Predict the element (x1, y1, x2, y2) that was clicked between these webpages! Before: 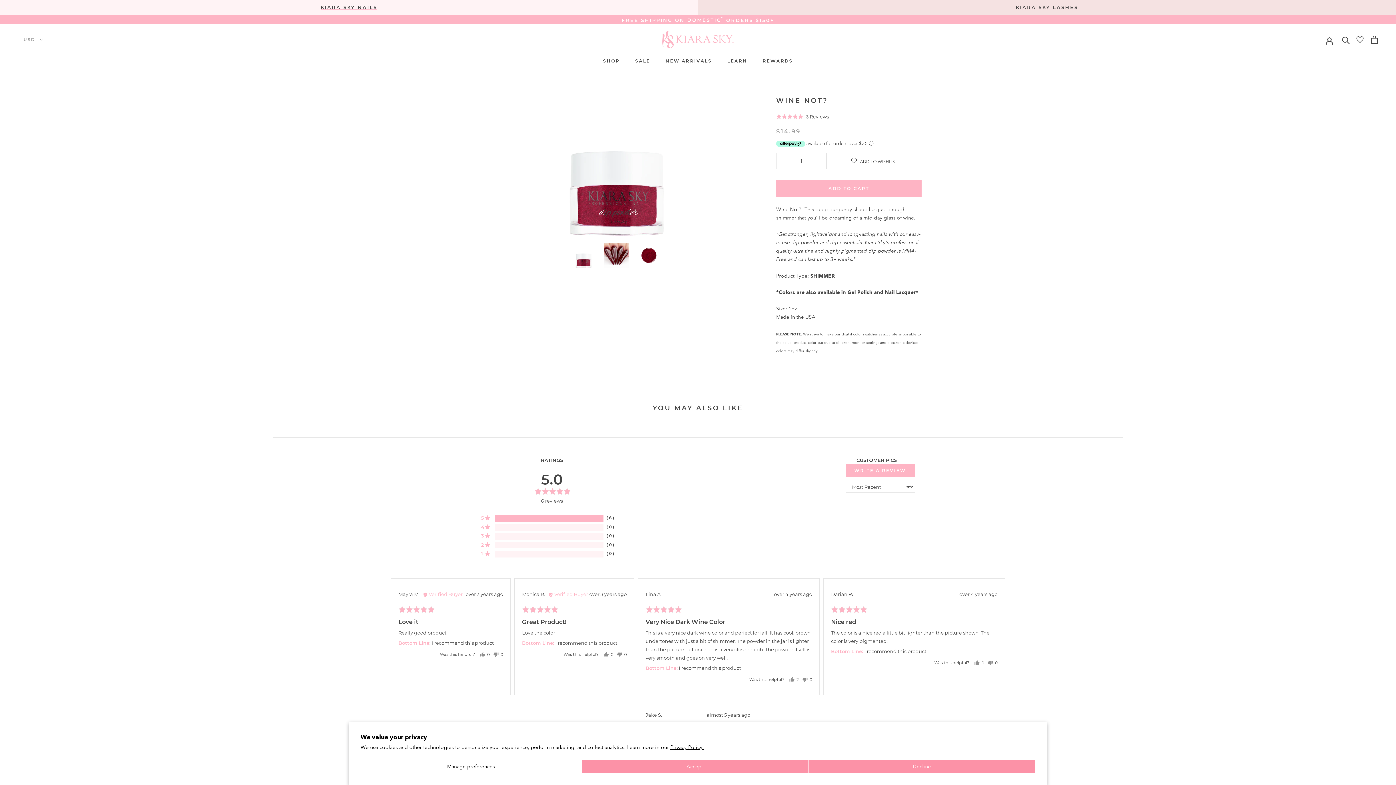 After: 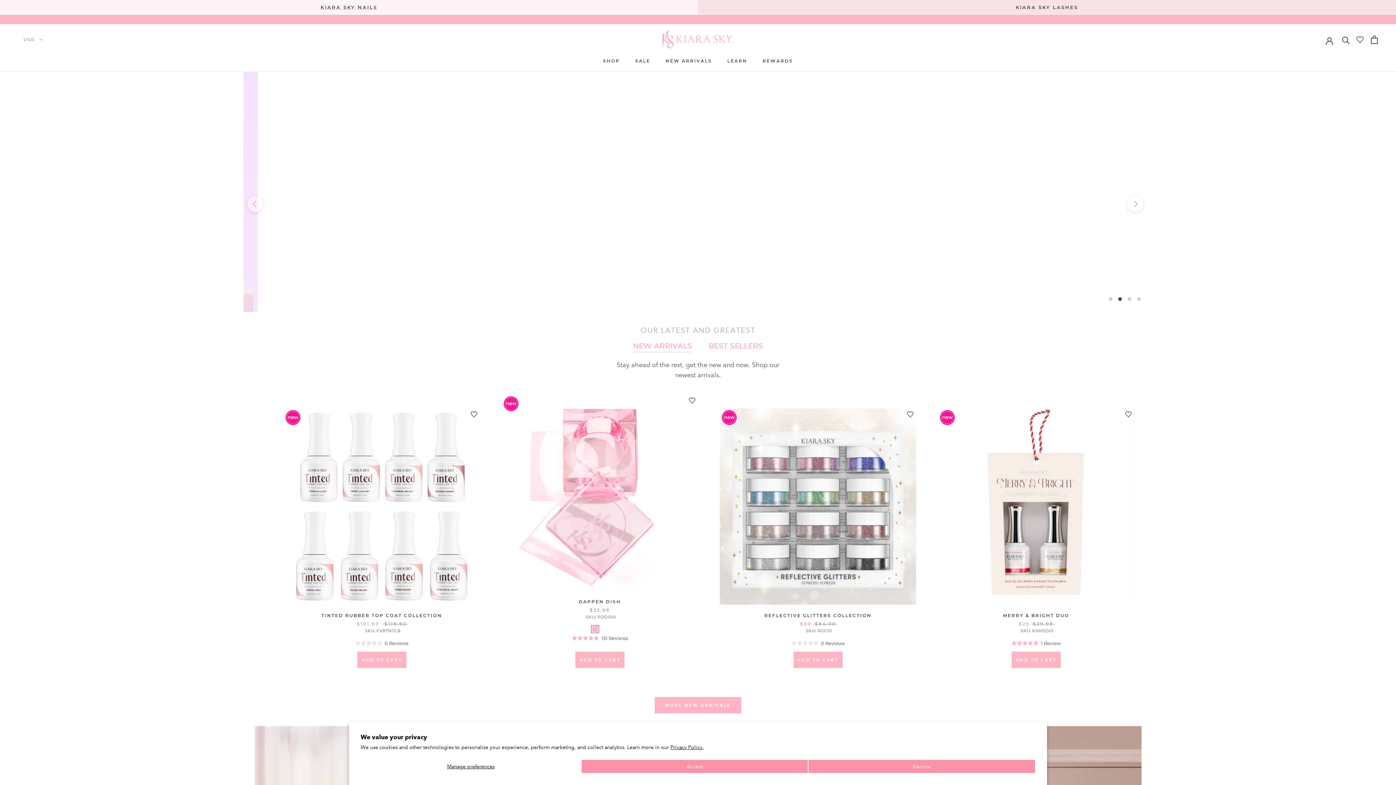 Action: bbox: (661, 30, 734, 48)